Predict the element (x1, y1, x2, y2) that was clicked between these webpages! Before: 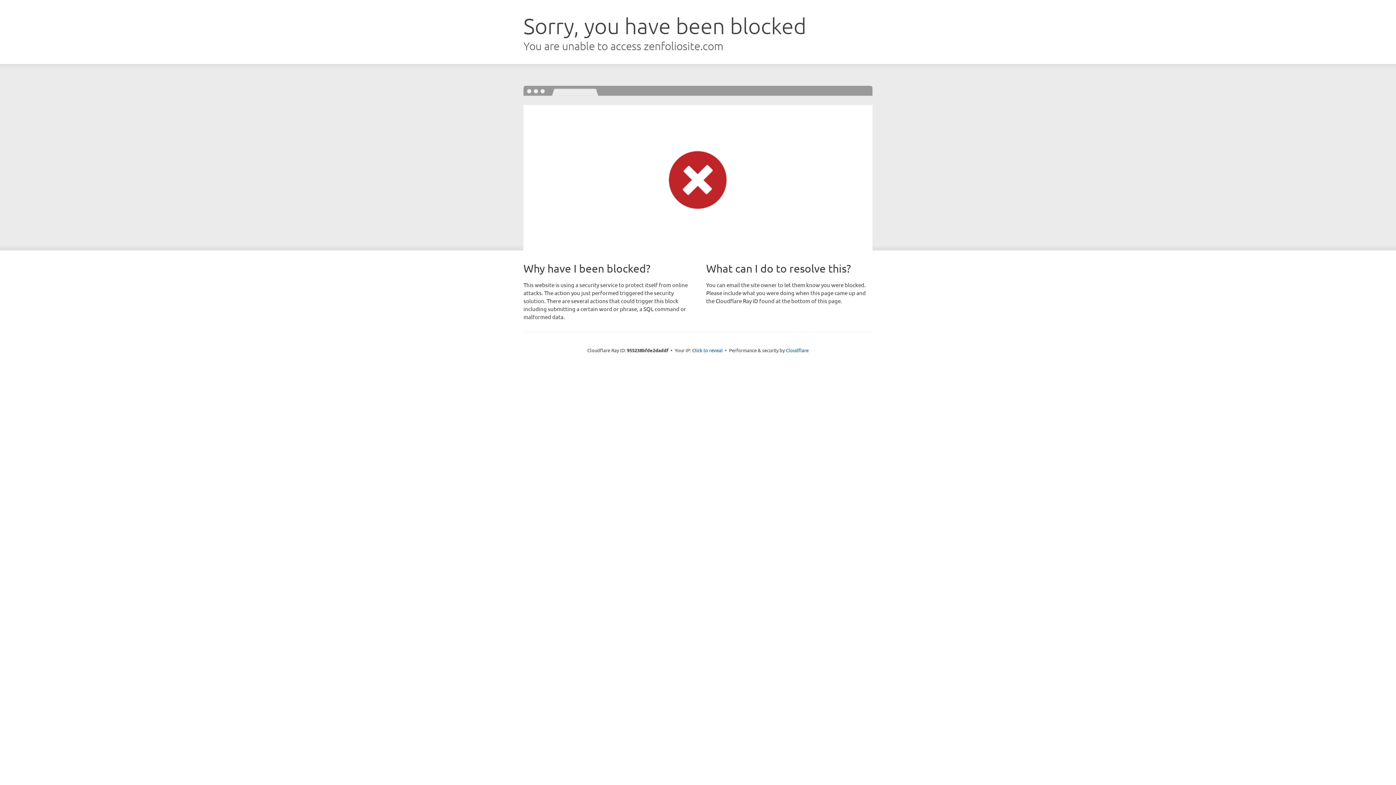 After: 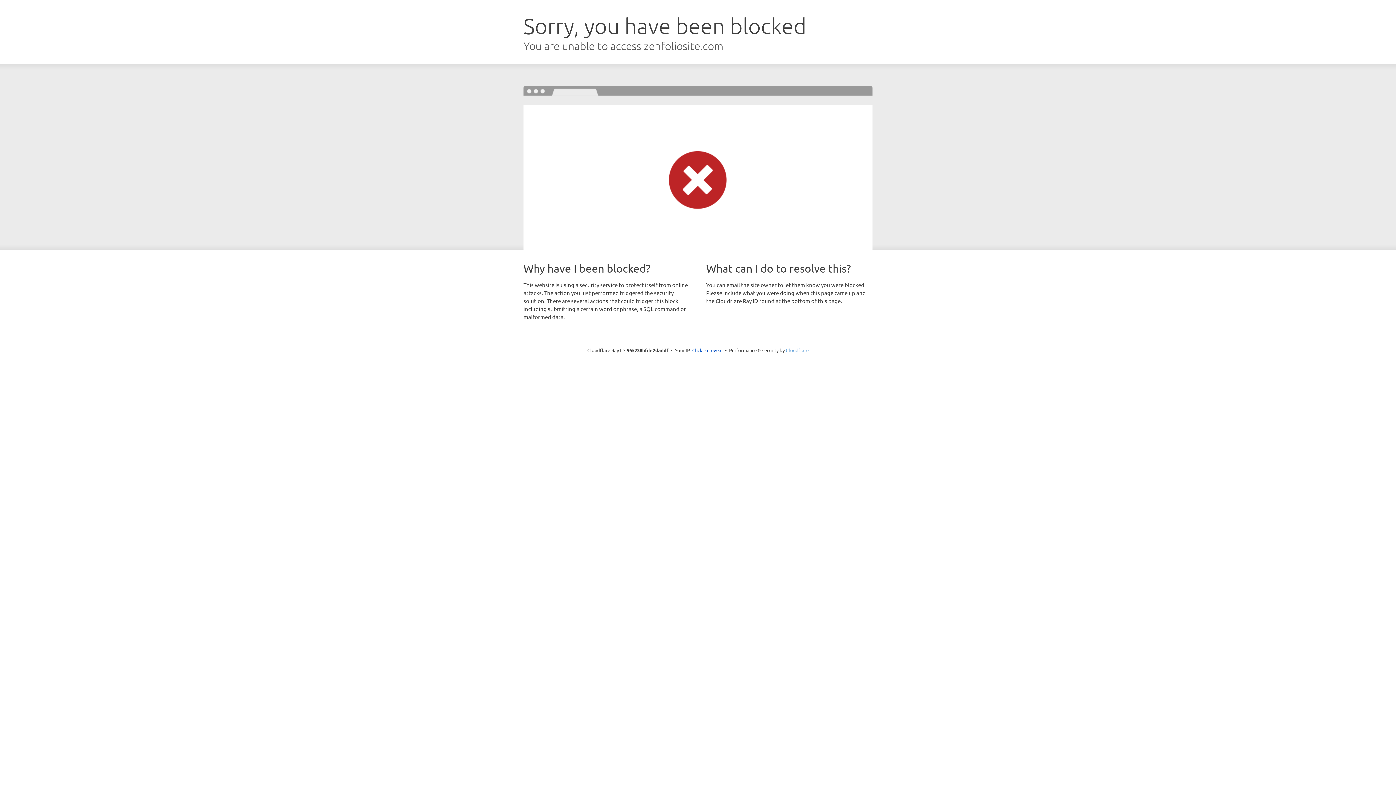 Action: bbox: (786, 347, 808, 353) label: Cloudflare